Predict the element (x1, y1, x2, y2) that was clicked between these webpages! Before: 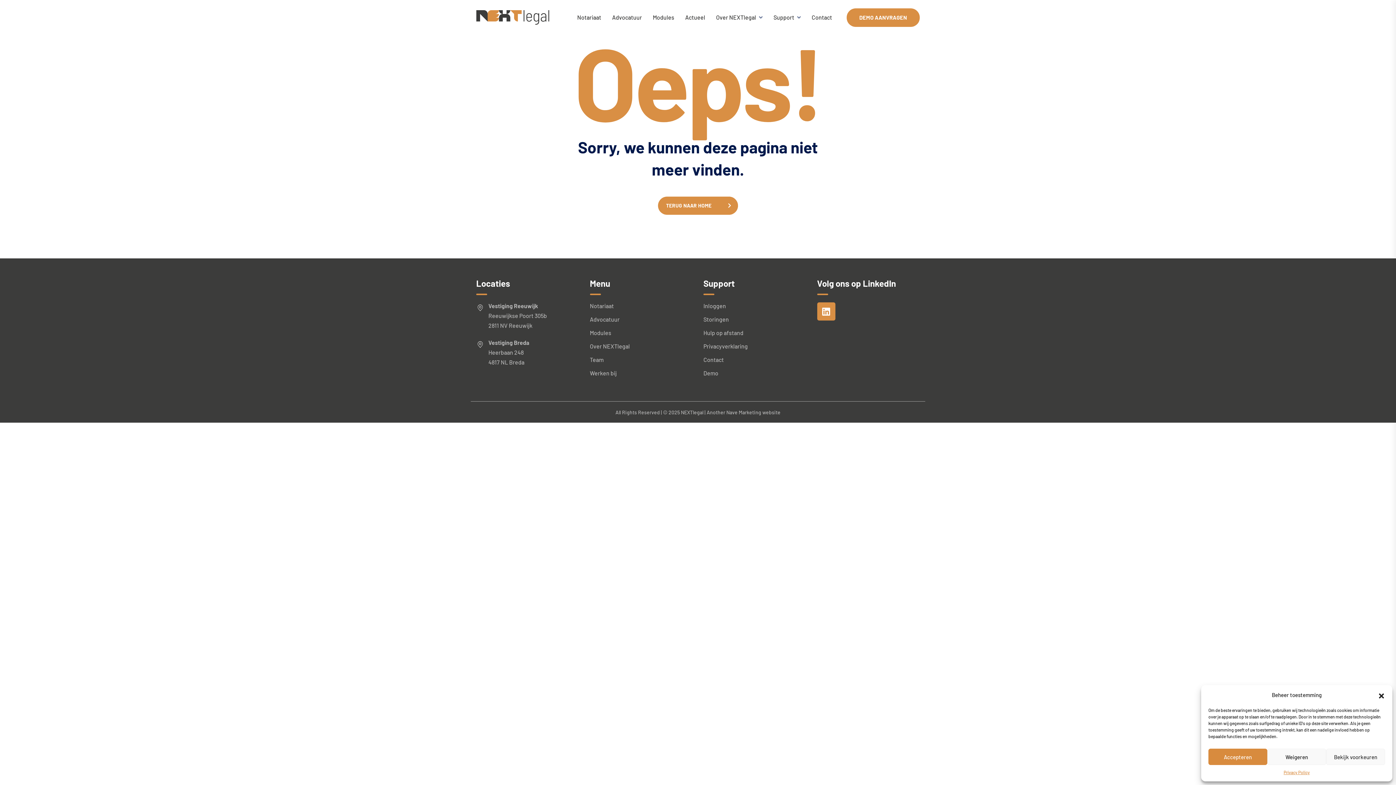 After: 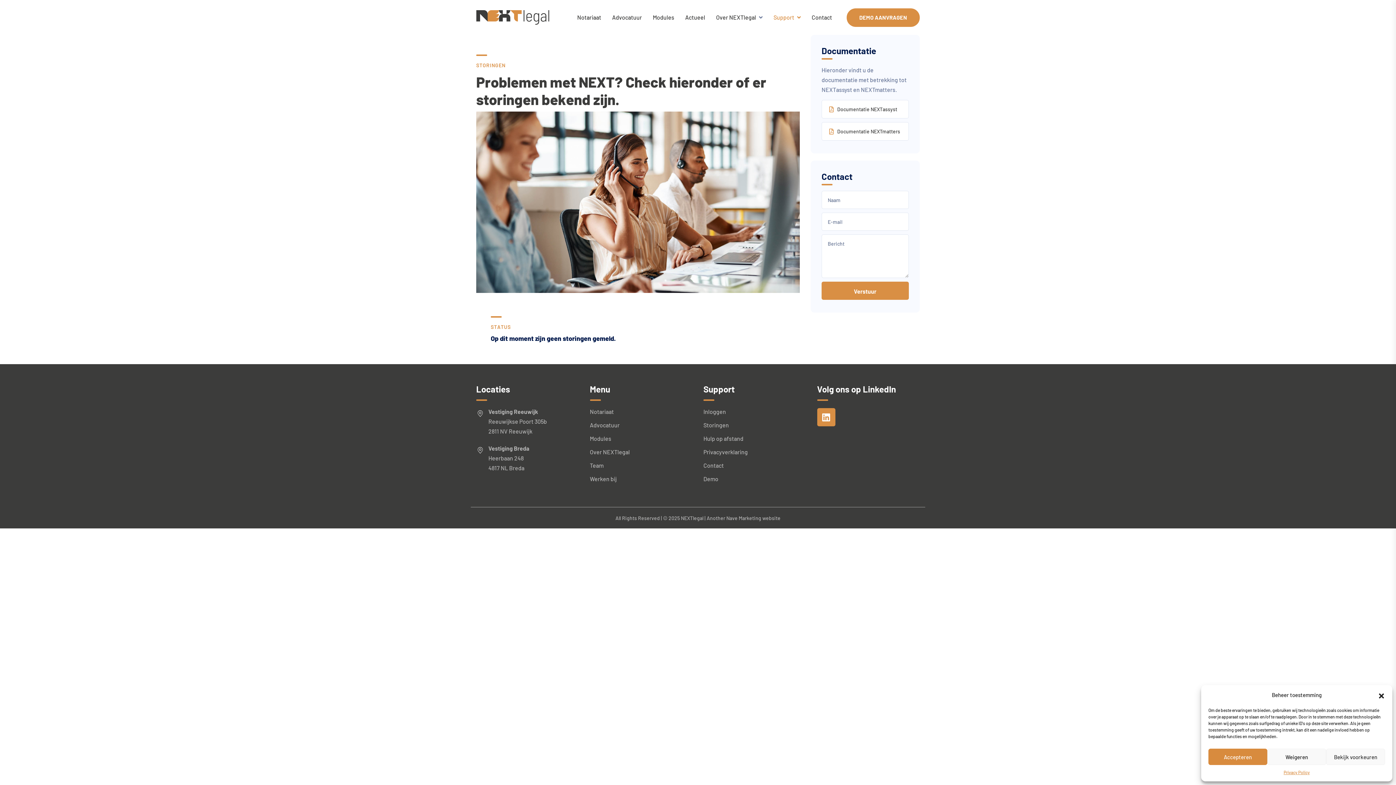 Action: label: Storingen bbox: (703, 314, 806, 324)